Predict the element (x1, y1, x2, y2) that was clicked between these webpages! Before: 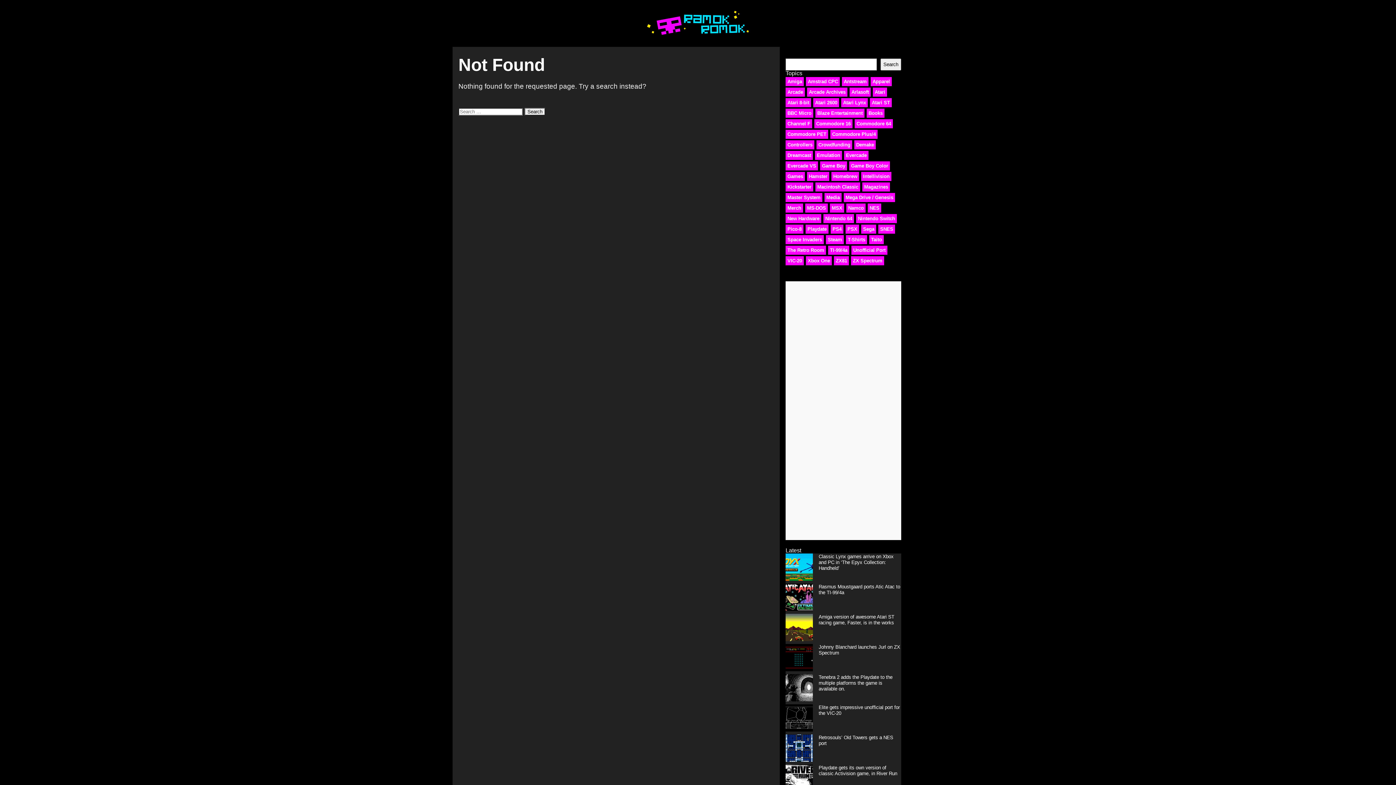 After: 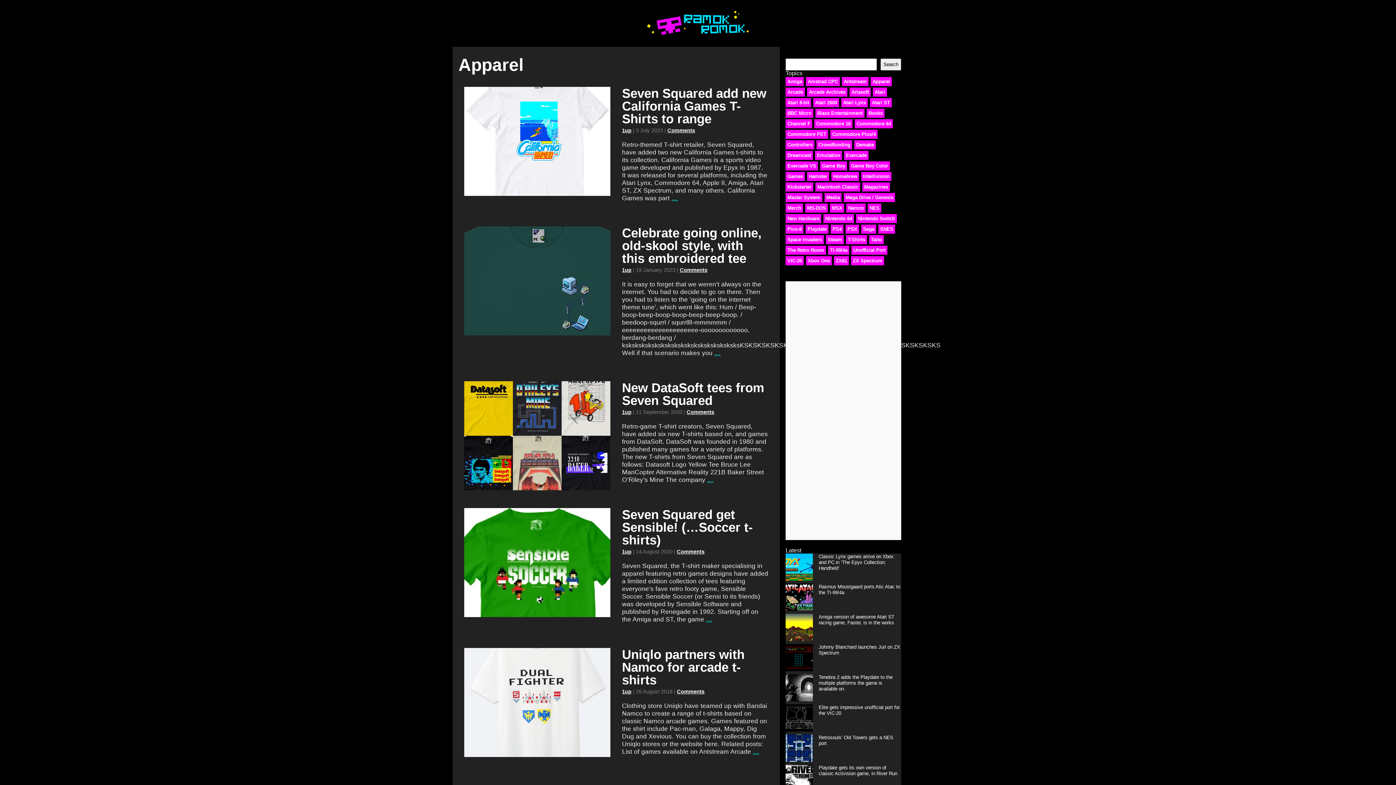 Action: bbox: (870, 77, 892, 86) label: Apparel (5 items)